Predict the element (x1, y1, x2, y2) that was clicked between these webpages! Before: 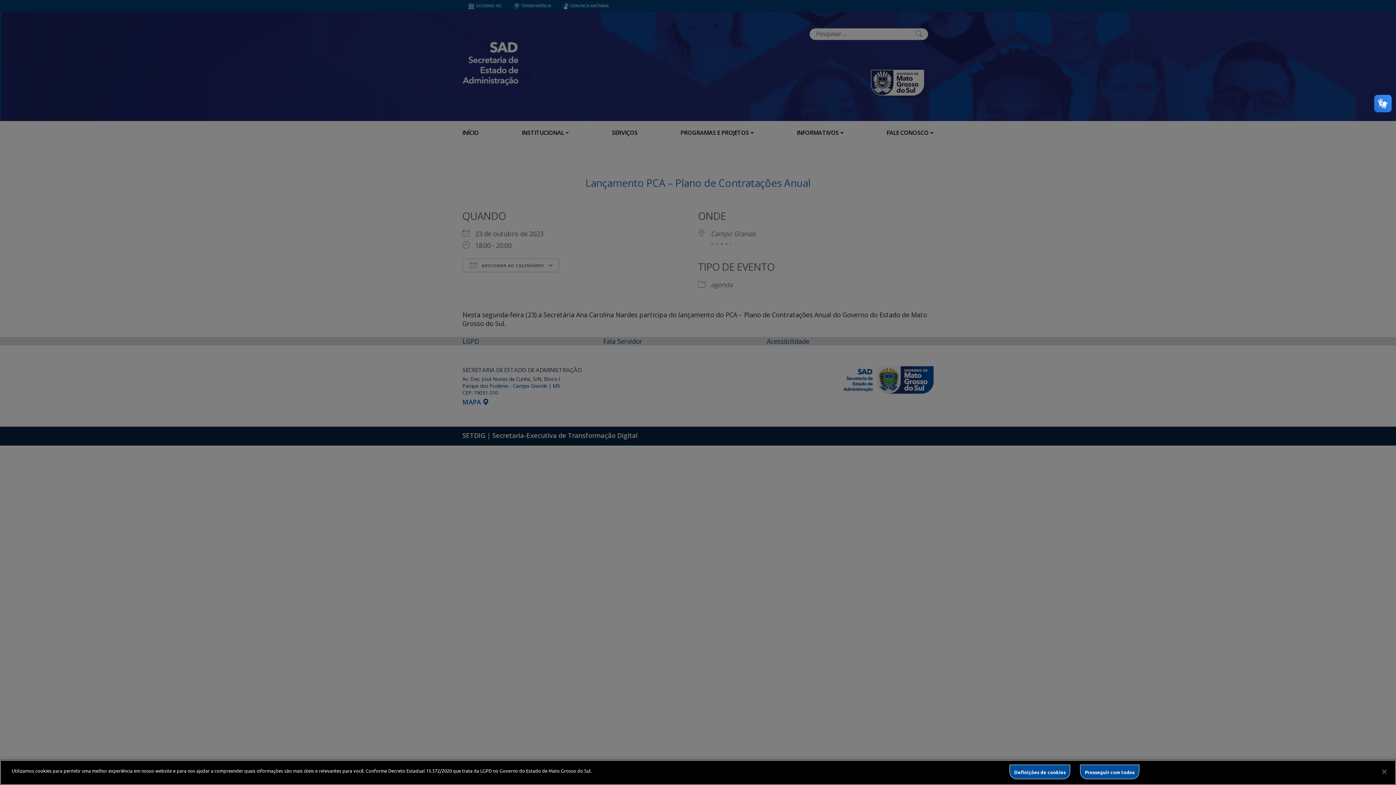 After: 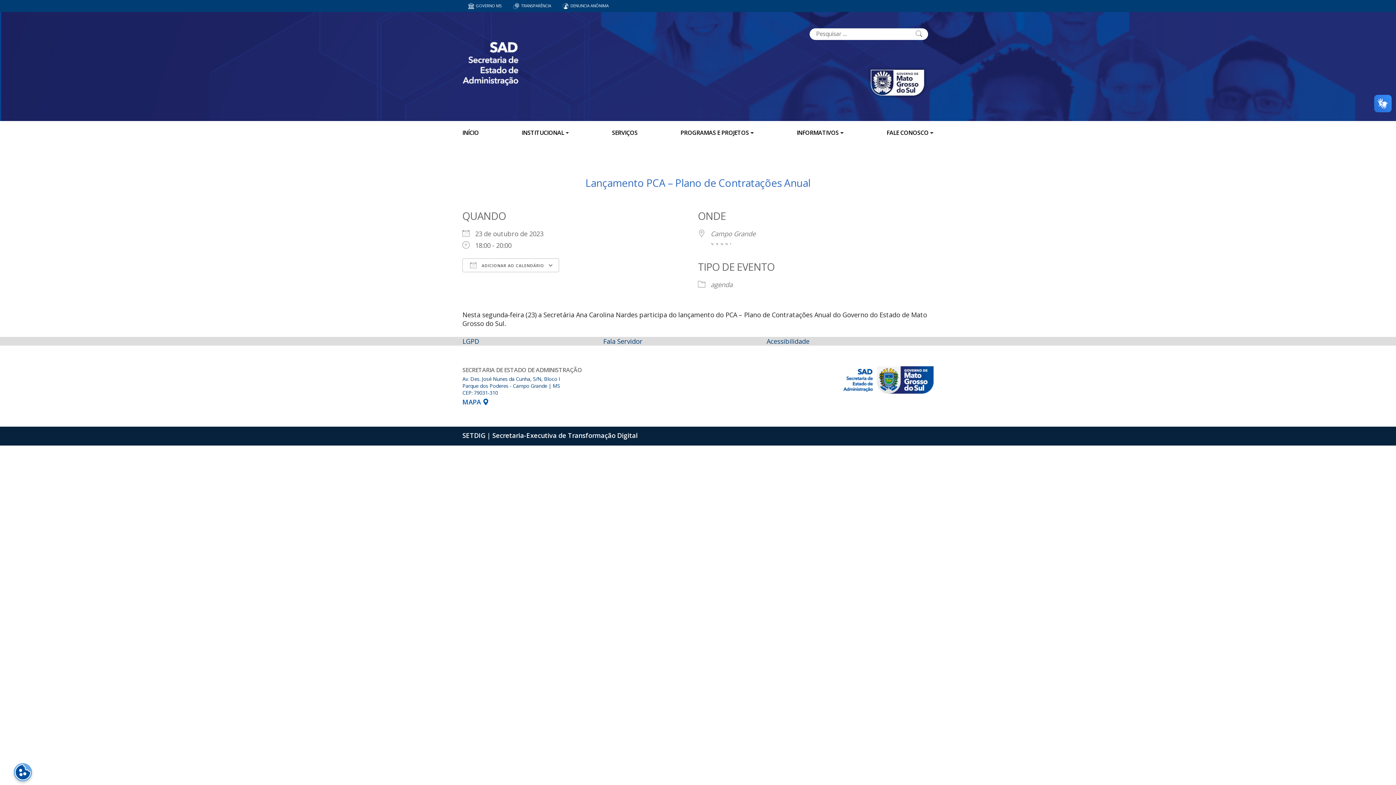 Action: bbox: (1376, 764, 1392, 780) label: Fechar